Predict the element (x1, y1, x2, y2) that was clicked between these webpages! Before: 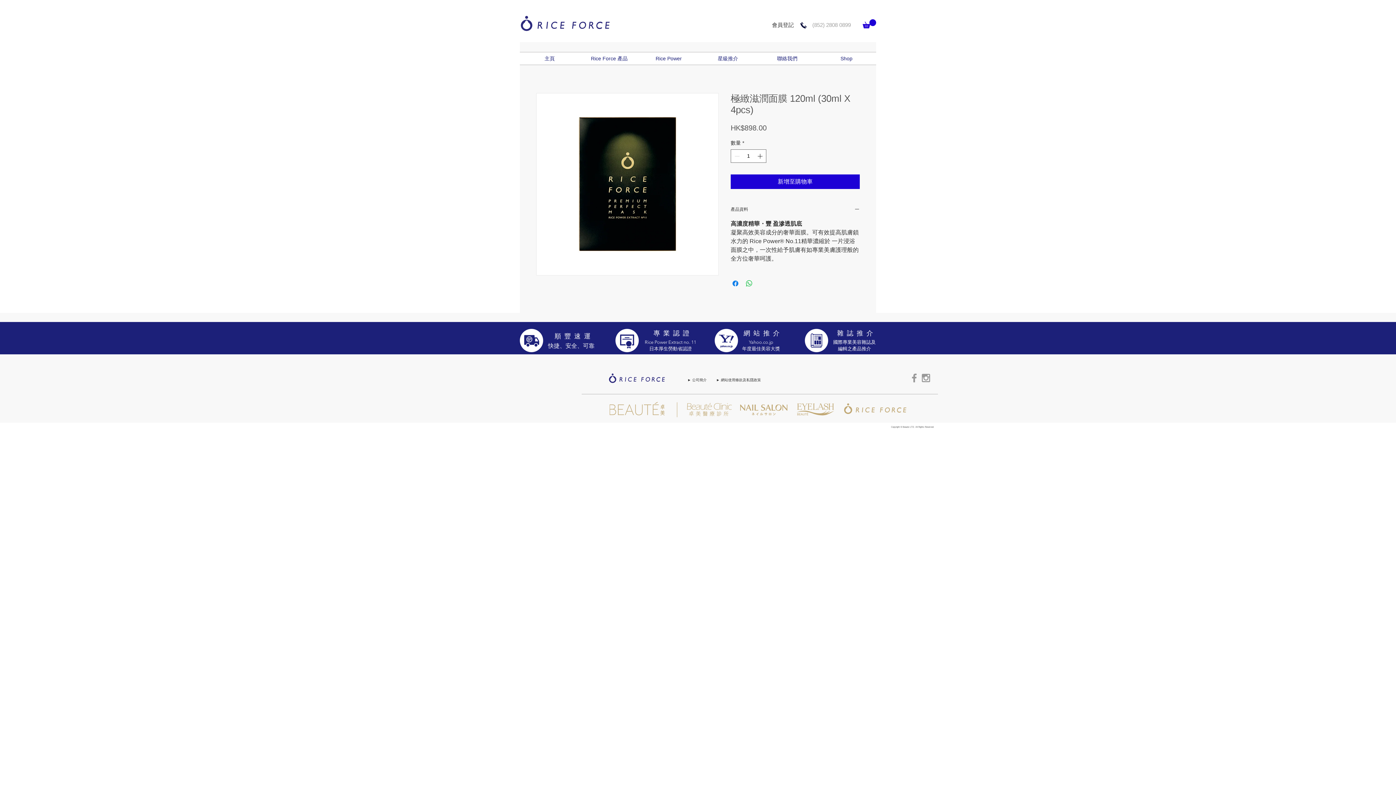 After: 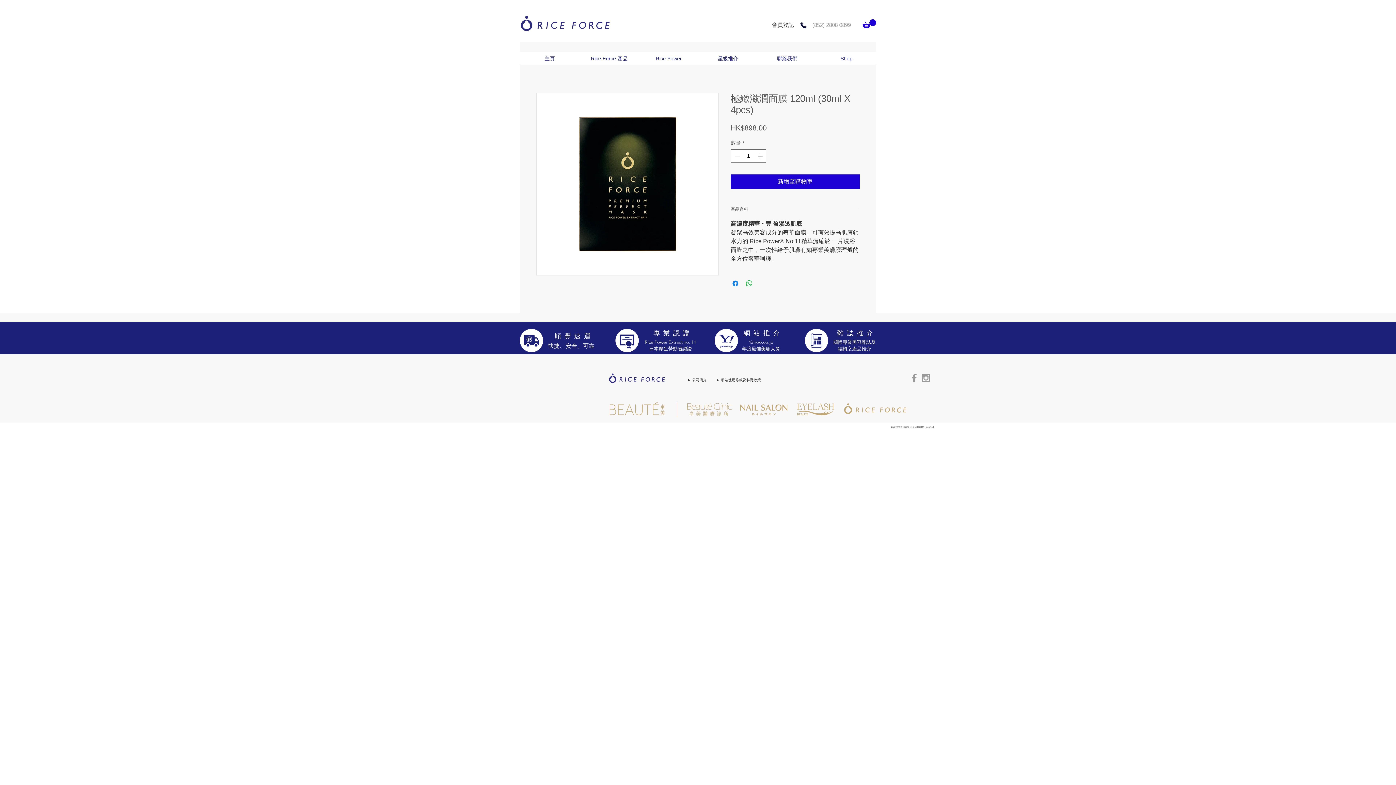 Action: bbox: (730, 206, 860, 213) label: 產品資料